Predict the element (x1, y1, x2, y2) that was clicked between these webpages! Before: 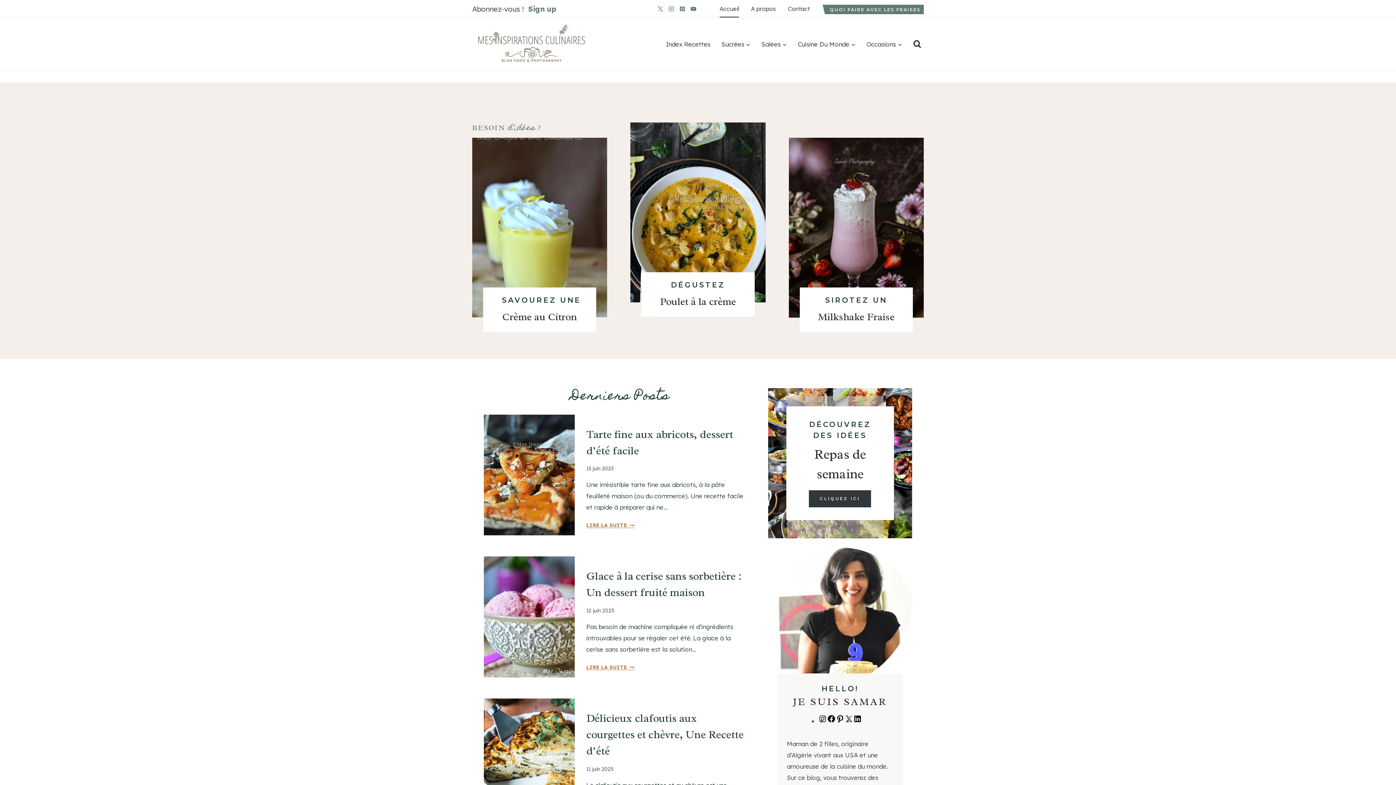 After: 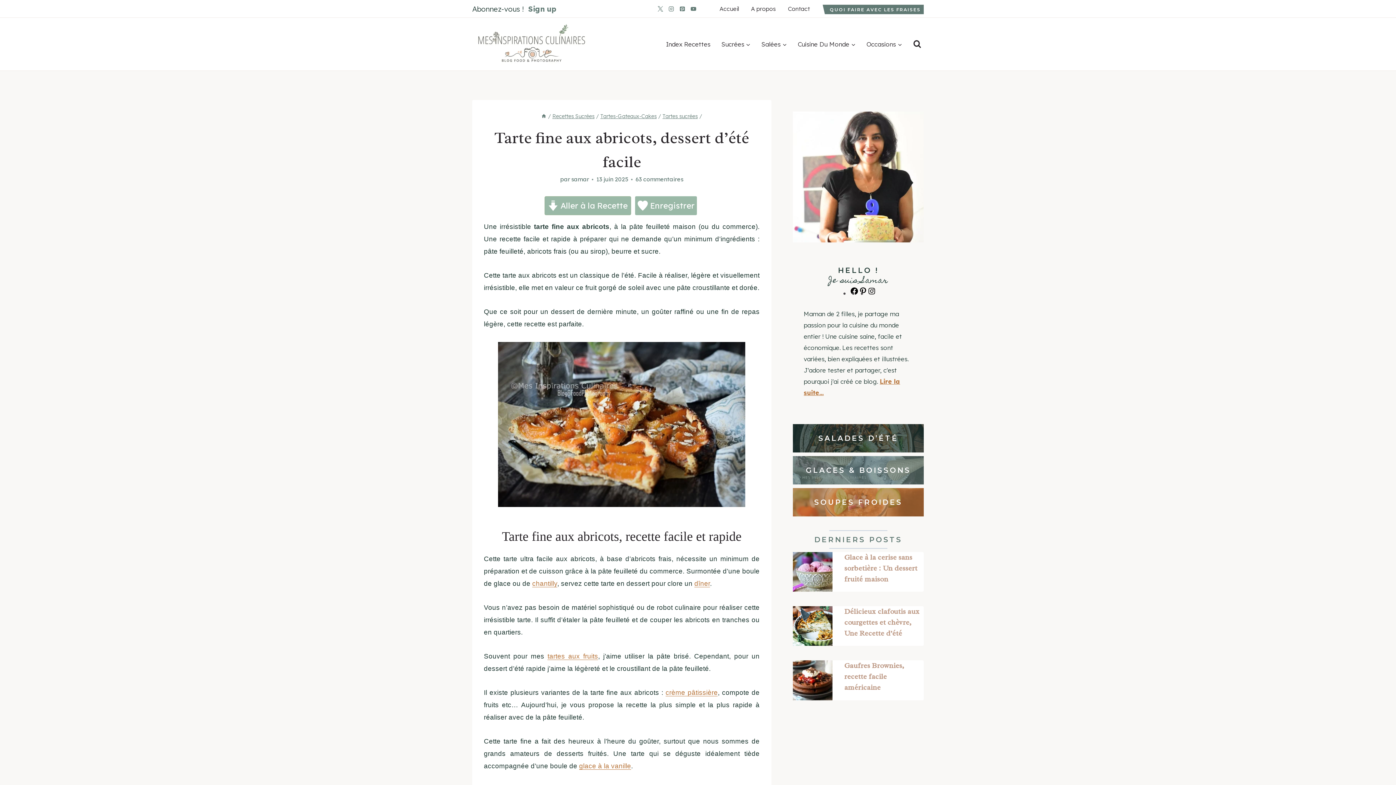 Action: bbox: (586, 522, 634, 528) label: LIRE LA SUITE
TARTE FINE AUX ABRICOTS, DESSERT D’ÉTÉ FACILE